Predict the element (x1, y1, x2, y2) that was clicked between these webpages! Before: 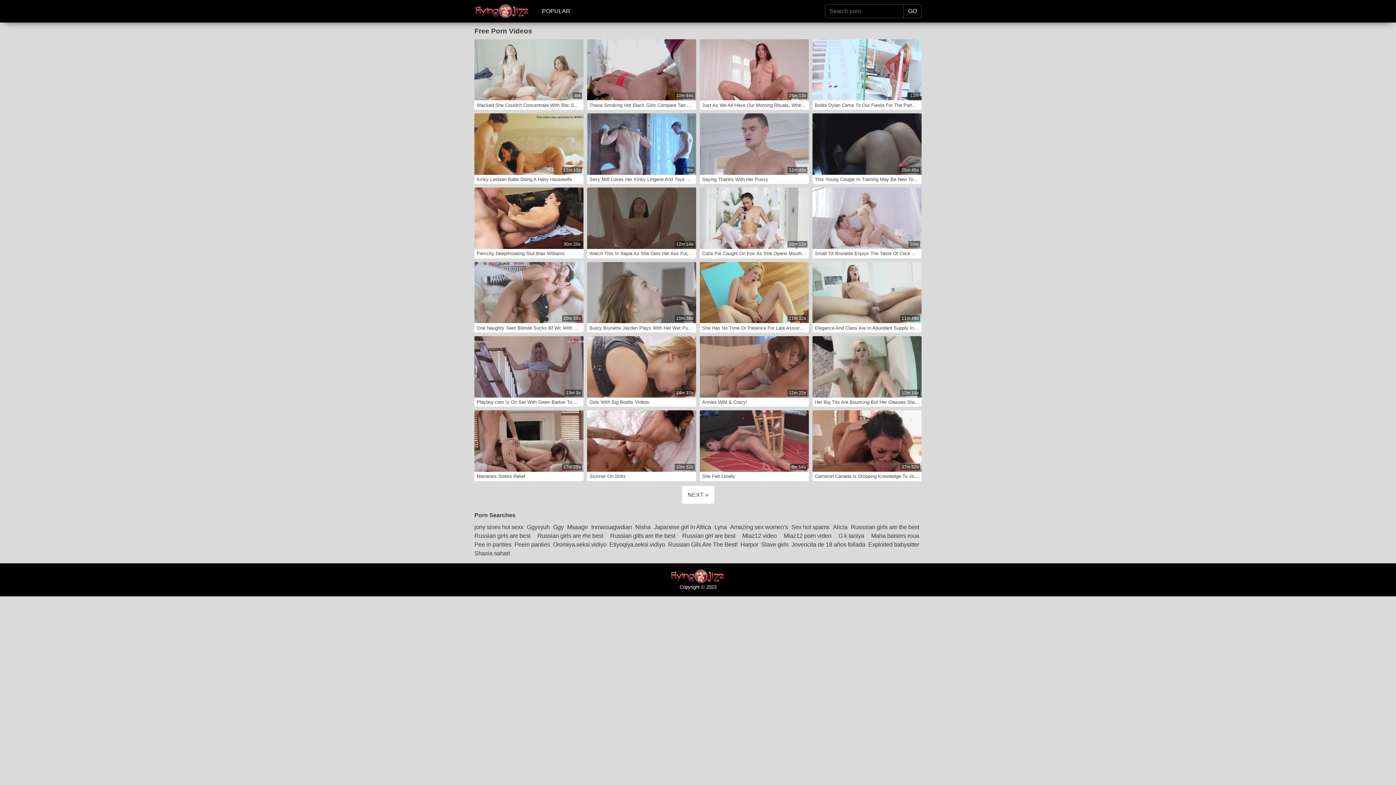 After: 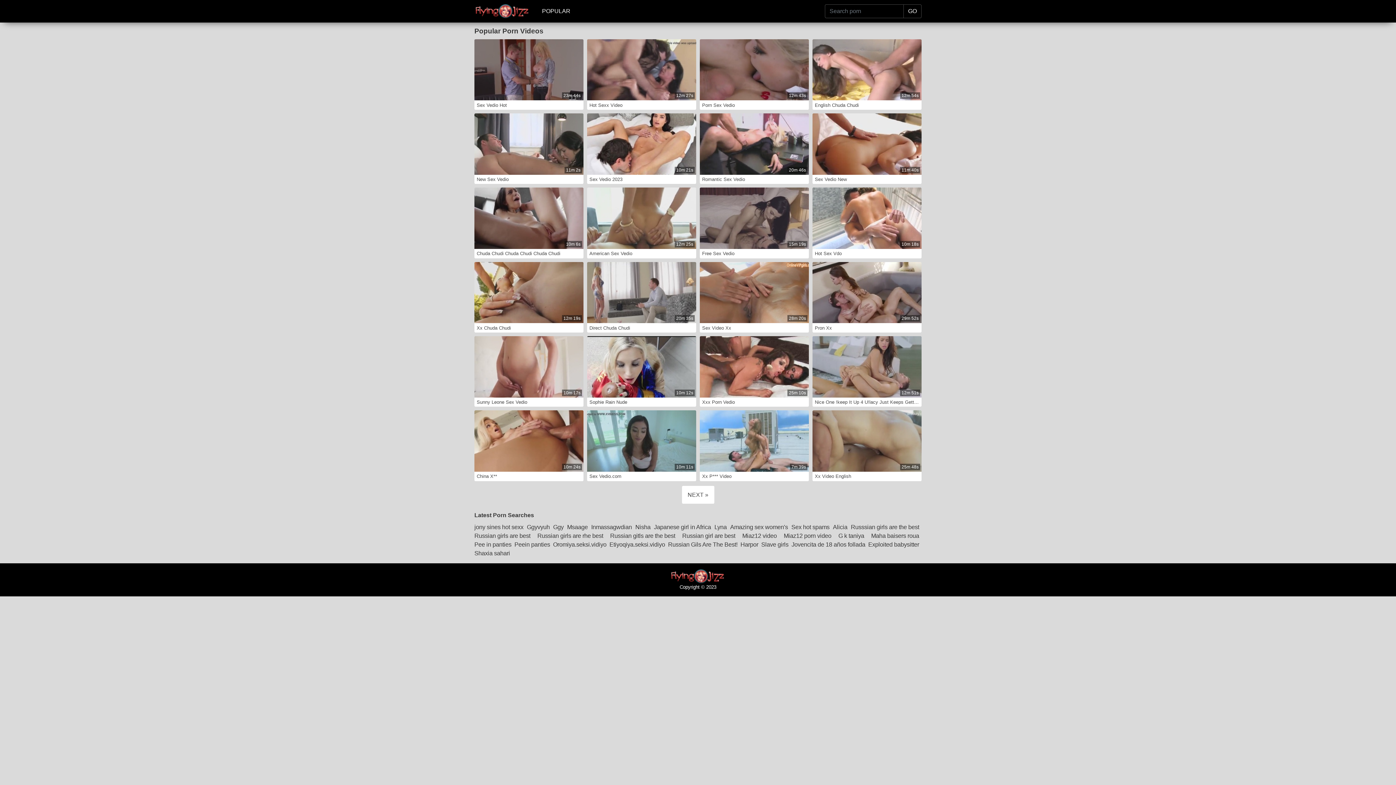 Action: label: POPULAR bbox: (542, 8, 570, 14)